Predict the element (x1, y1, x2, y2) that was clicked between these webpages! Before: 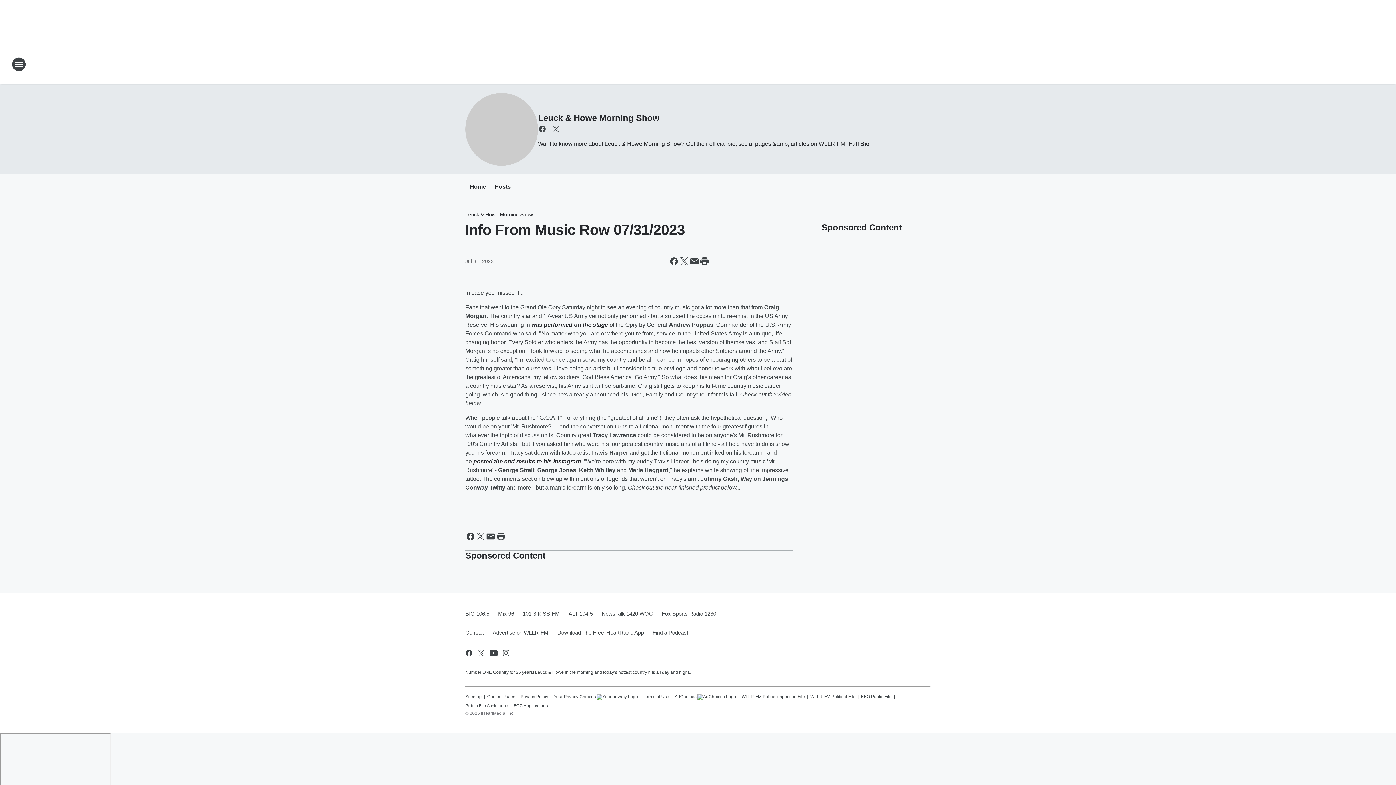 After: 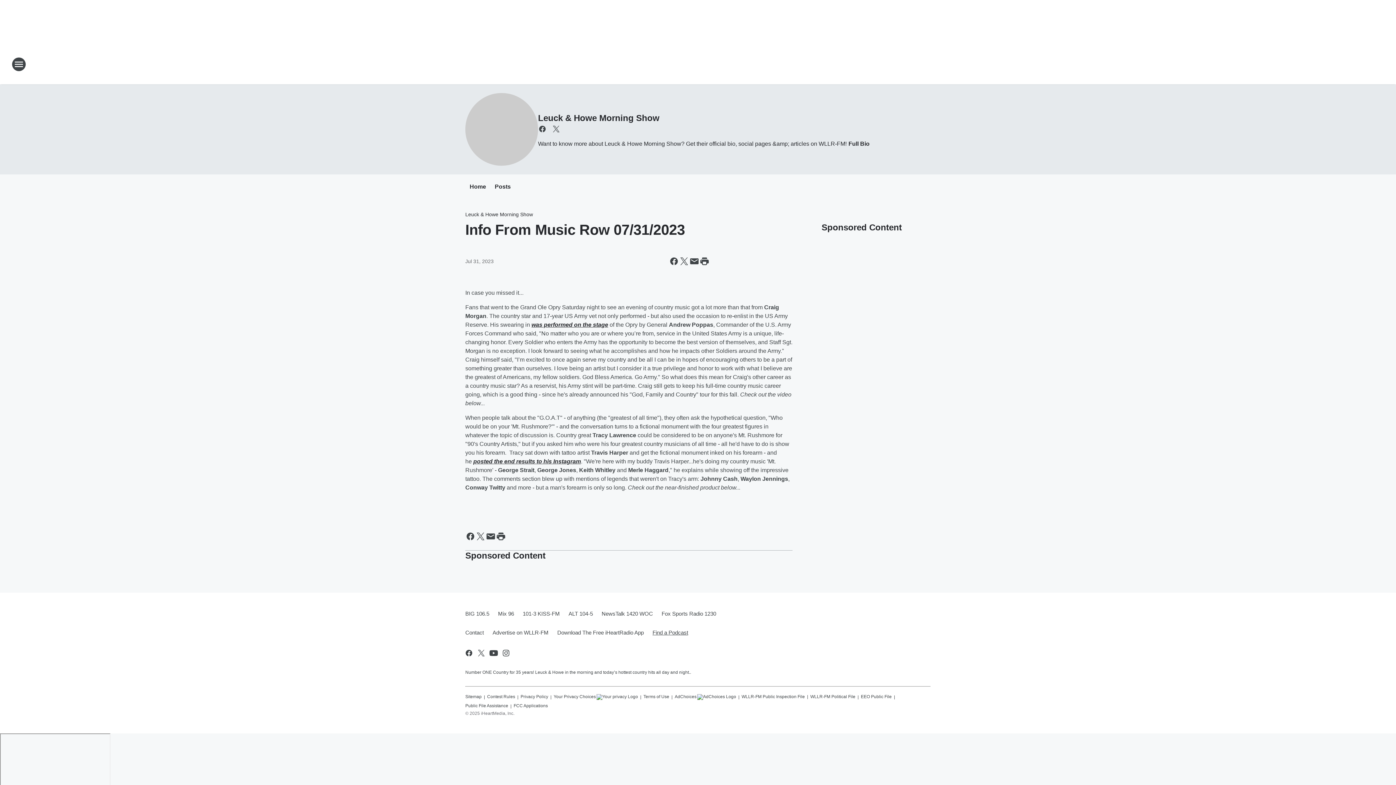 Action: bbox: (648, 623, 688, 642) label: Find a Podcast